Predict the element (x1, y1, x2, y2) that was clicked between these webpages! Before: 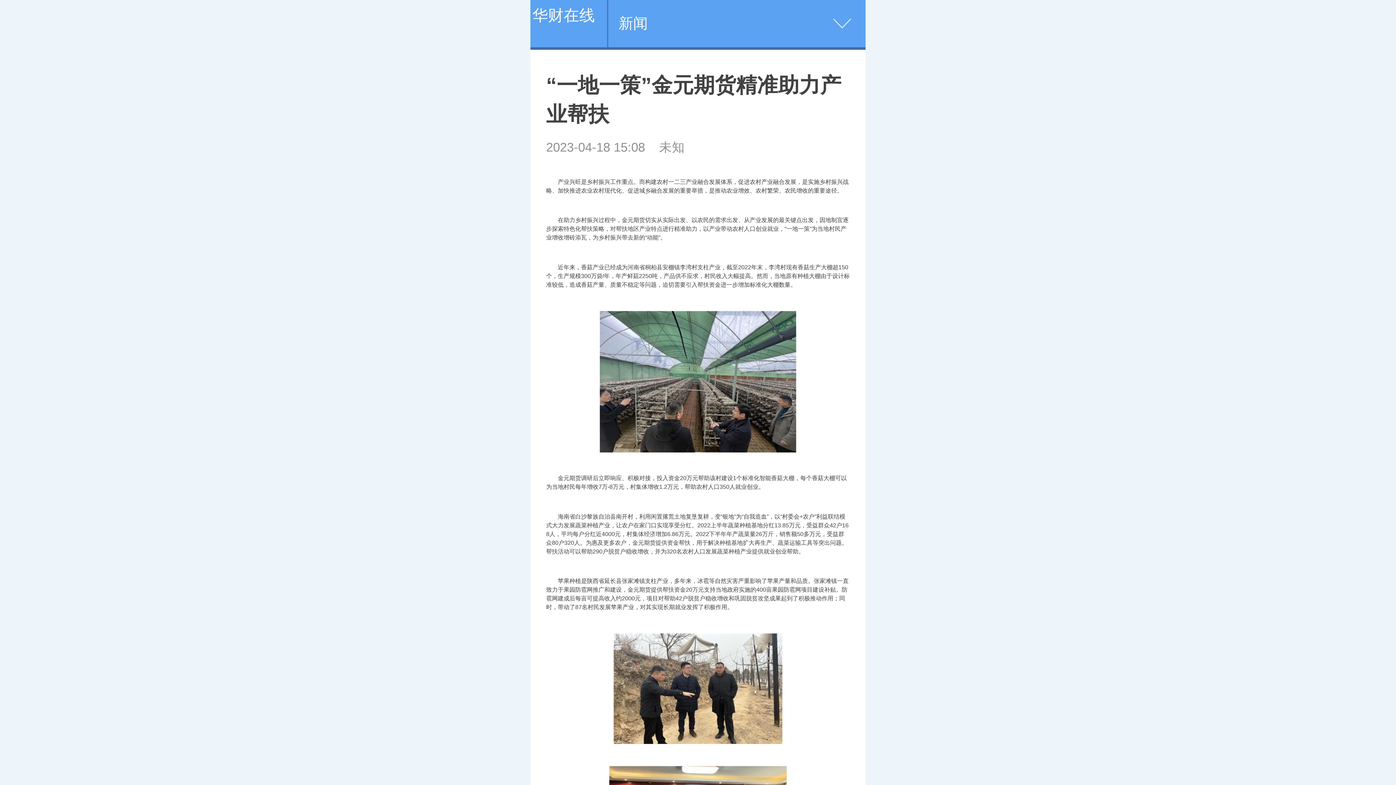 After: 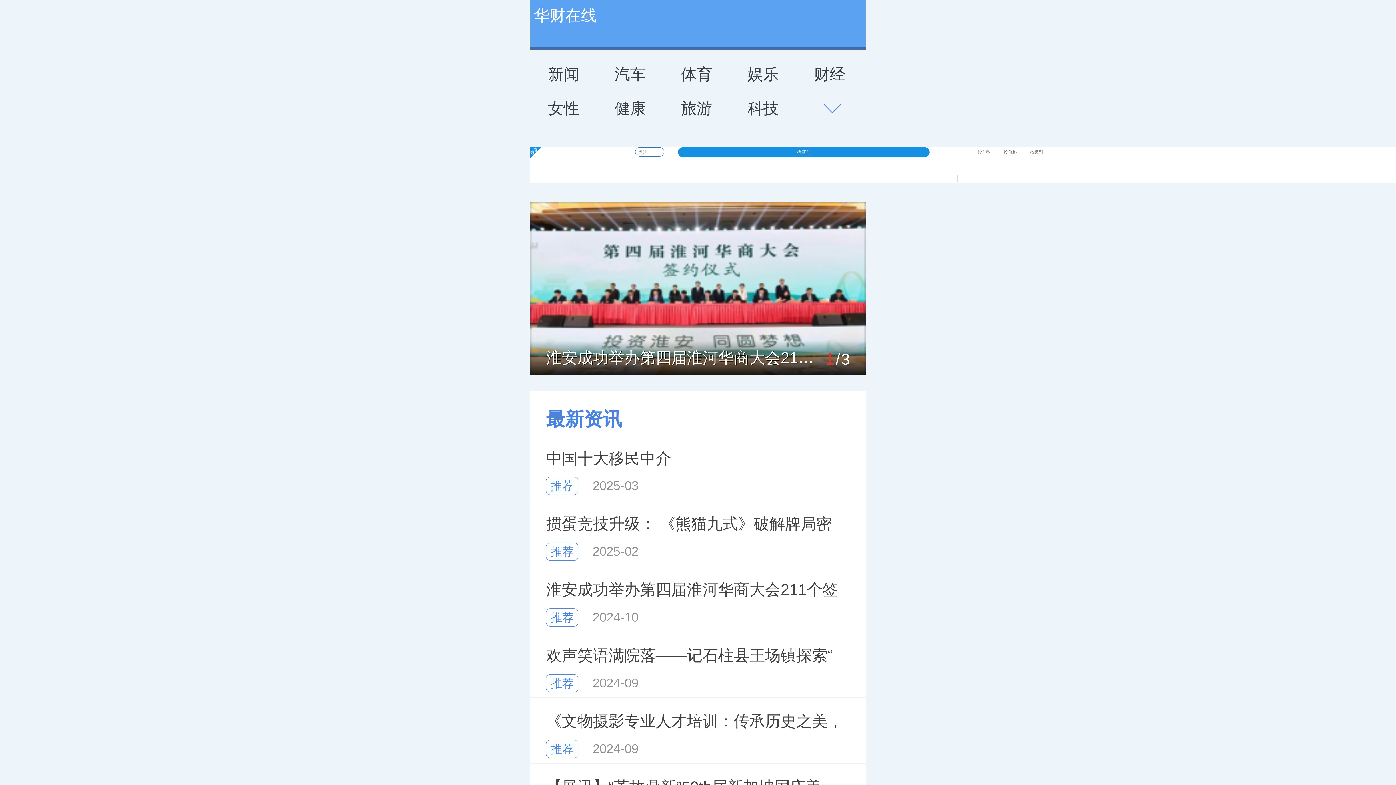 Action: label: 华财在线 bbox: (530, 0, 596, 30)